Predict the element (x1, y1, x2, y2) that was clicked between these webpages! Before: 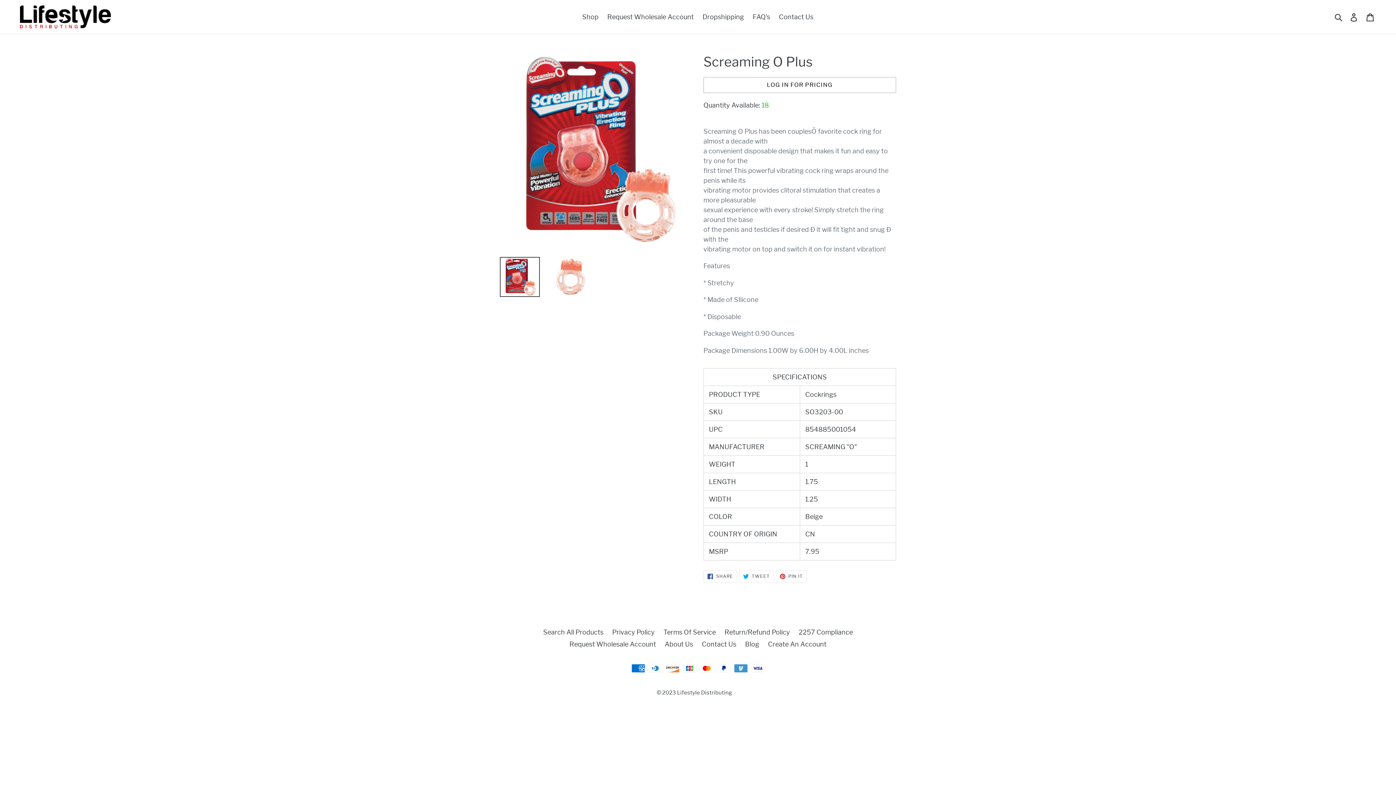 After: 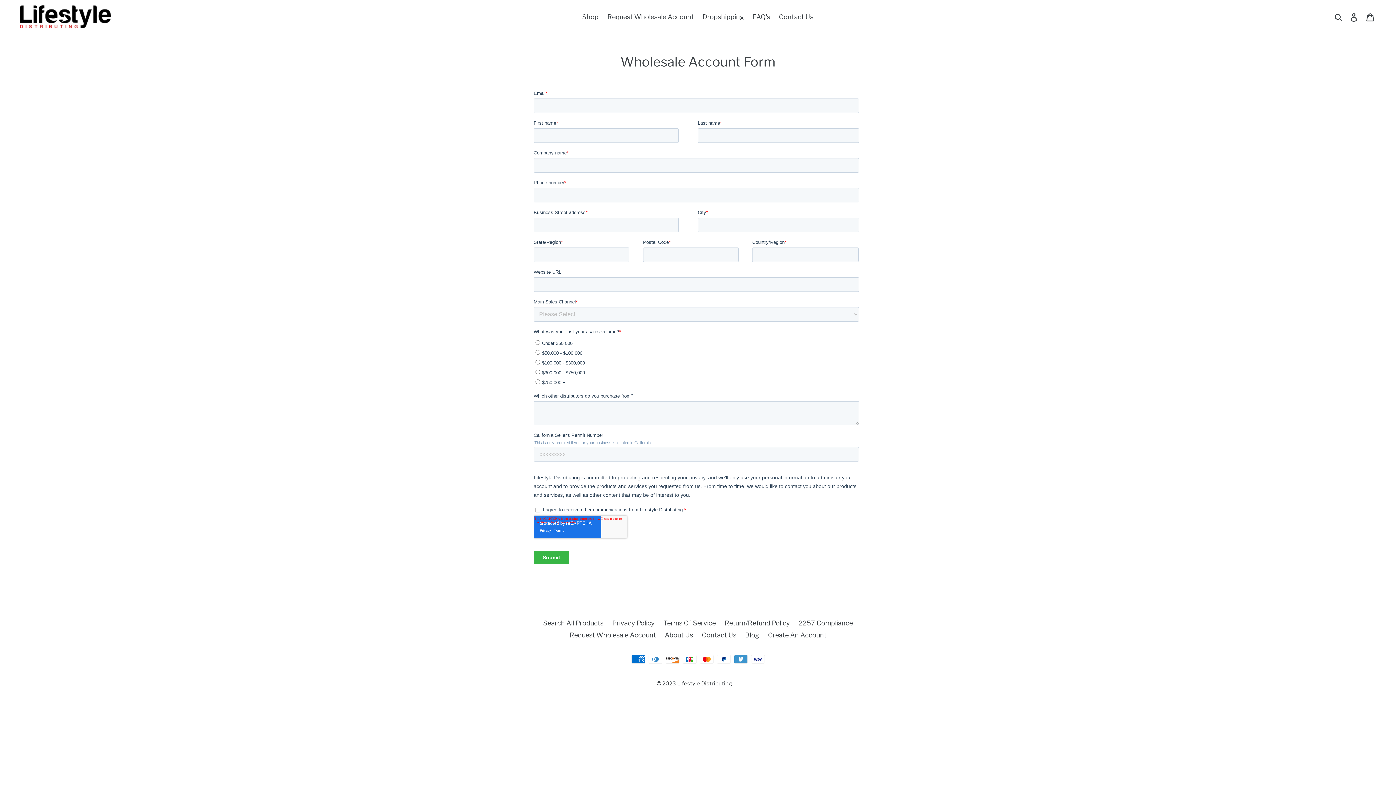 Action: bbox: (768, 640, 826, 648) label: Create An Account